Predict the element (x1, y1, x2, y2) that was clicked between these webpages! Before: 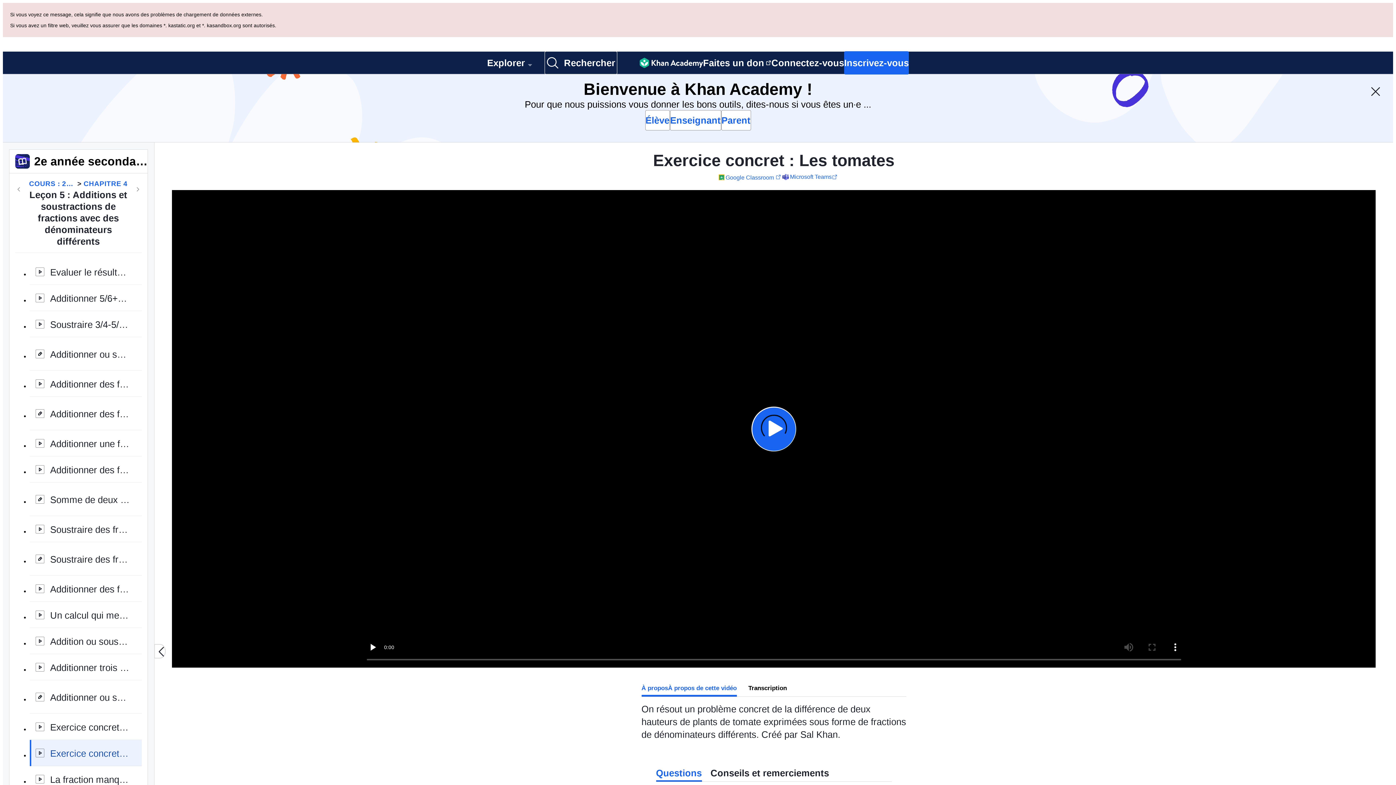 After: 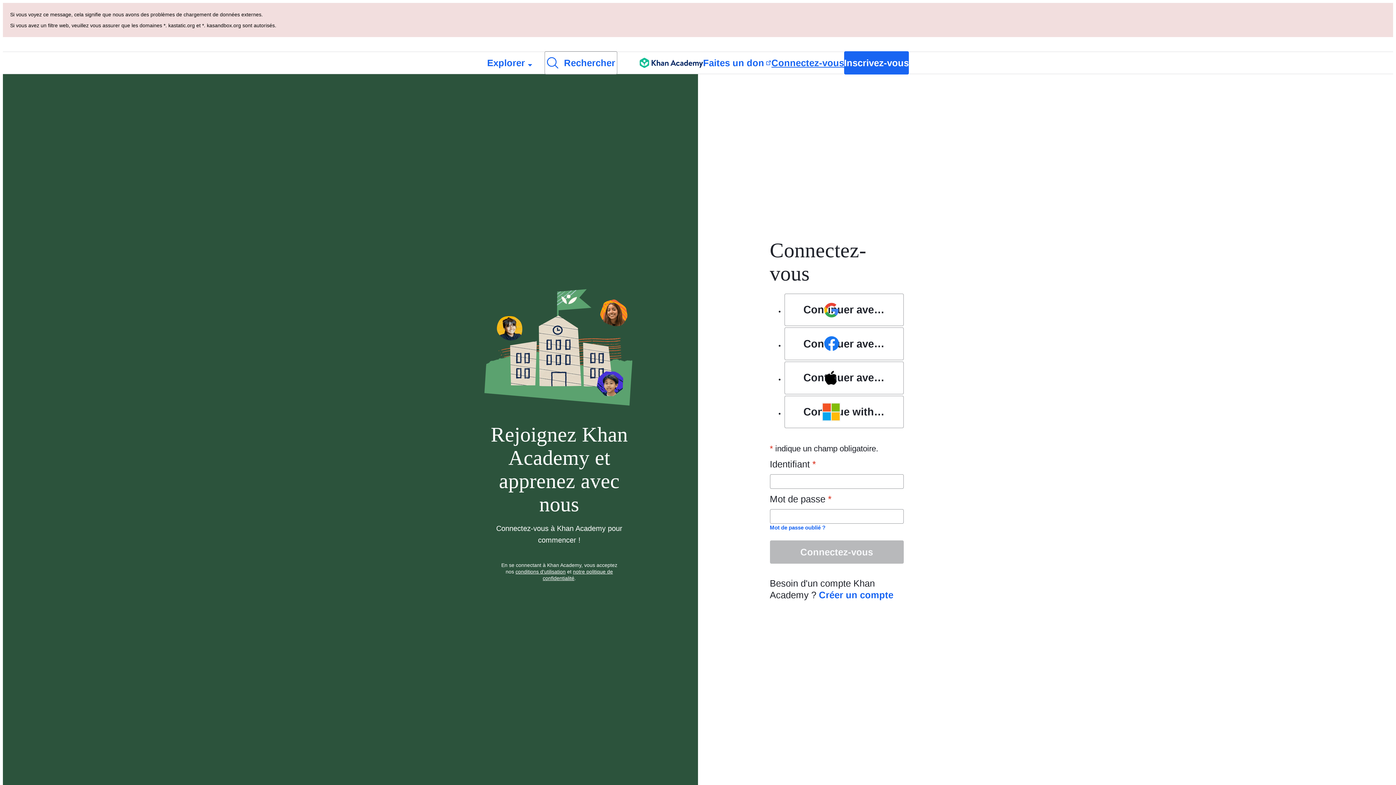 Action: label: Connectez-vous bbox: (771, 52, 844, 73)